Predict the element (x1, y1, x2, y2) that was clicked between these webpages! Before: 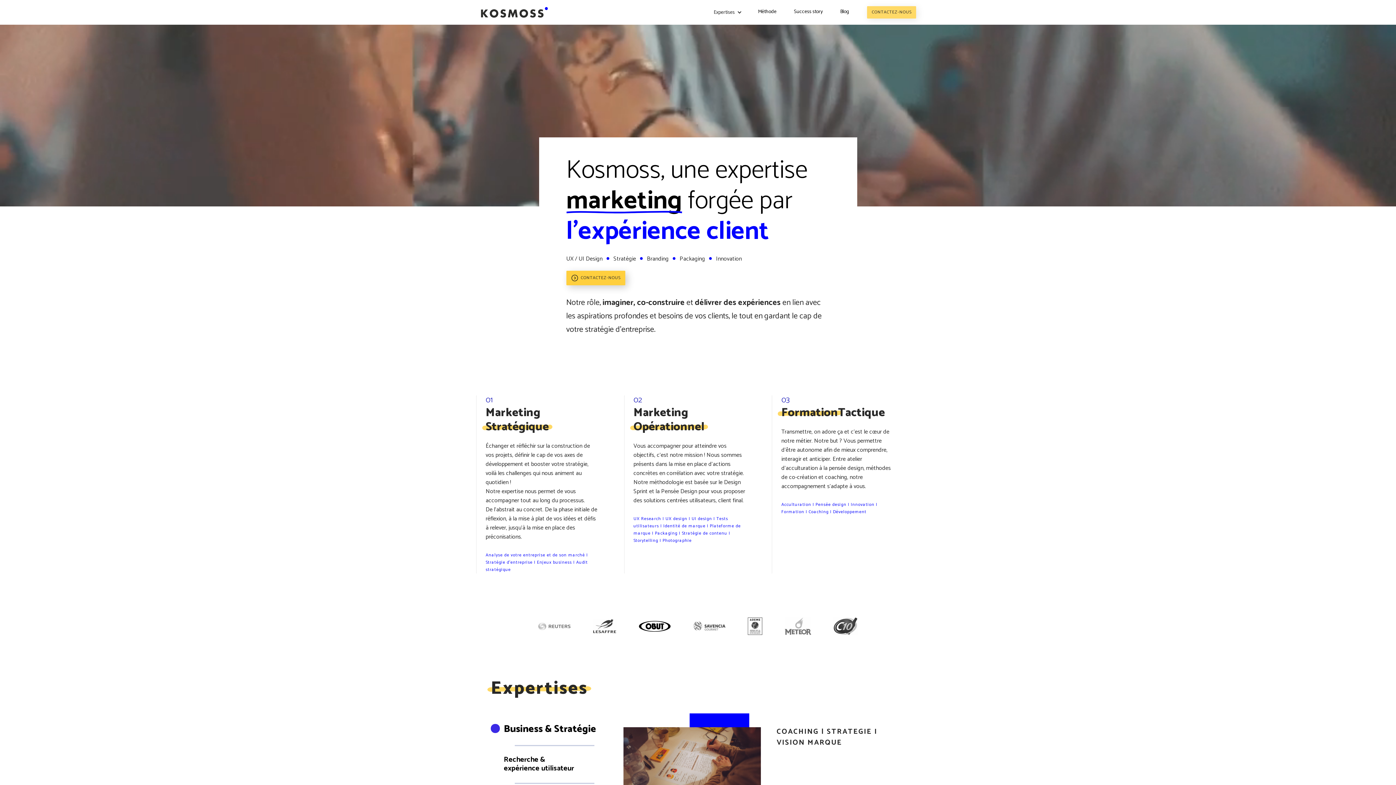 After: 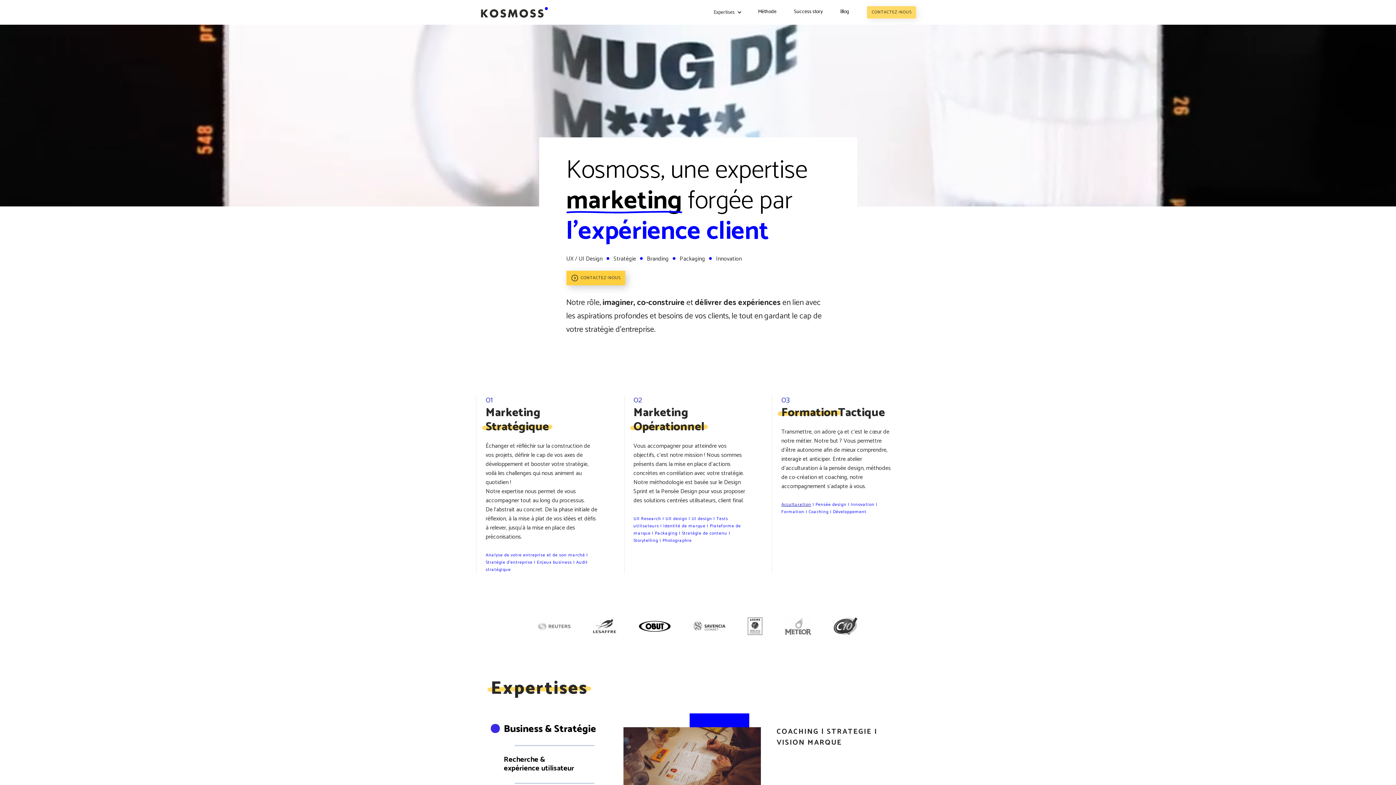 Action: bbox: (781, 501, 811, 508) label: Acculturation